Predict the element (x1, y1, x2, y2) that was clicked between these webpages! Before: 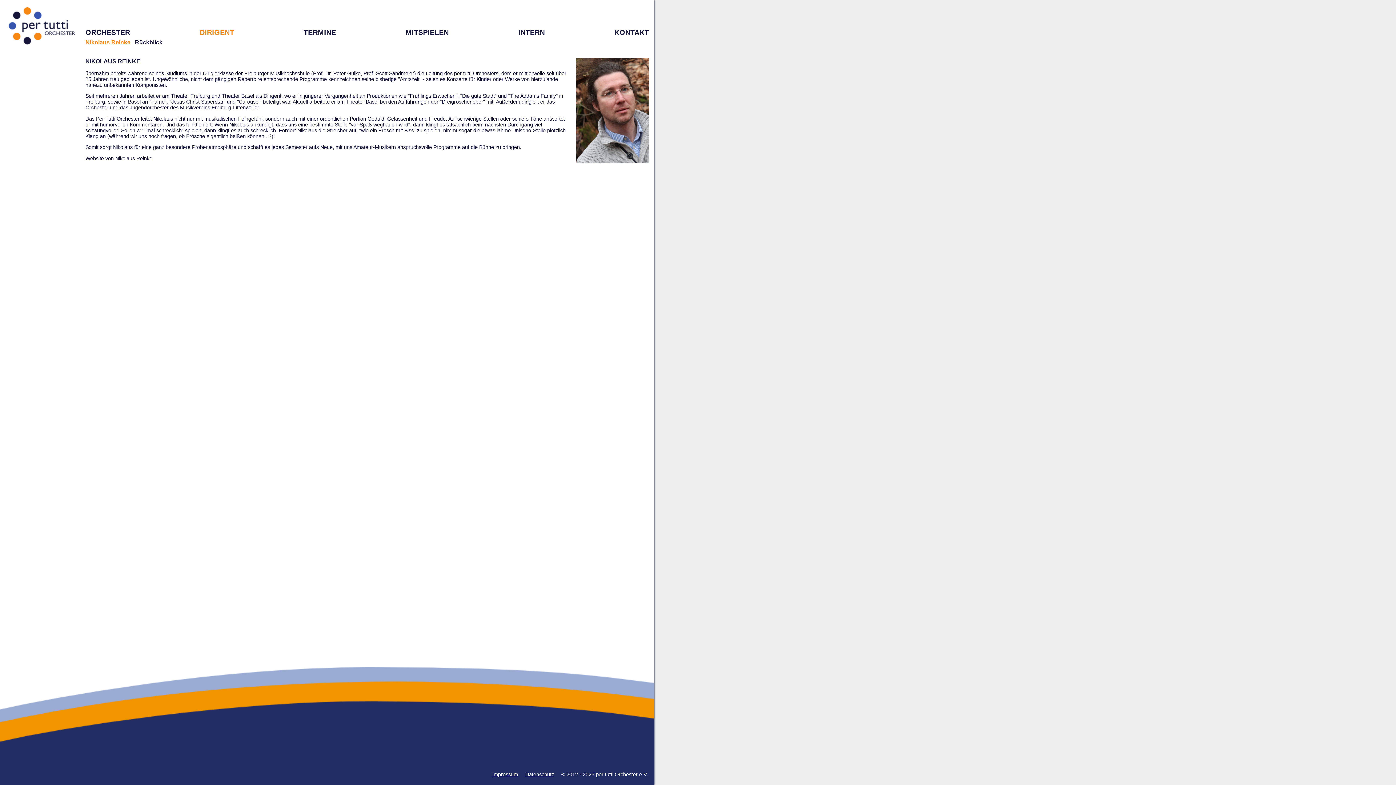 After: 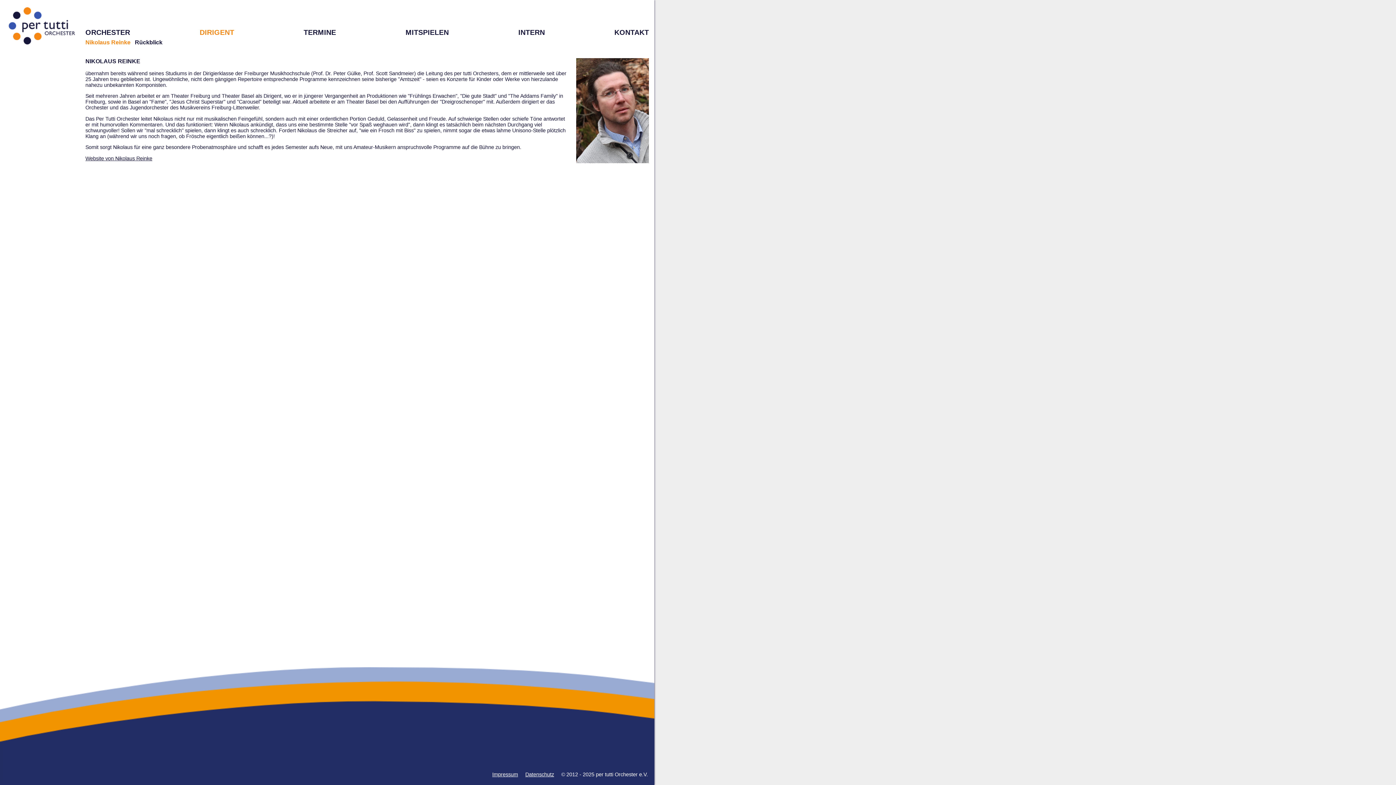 Action: label: Nikolaus Reinke bbox: (85, 39, 130, 45)